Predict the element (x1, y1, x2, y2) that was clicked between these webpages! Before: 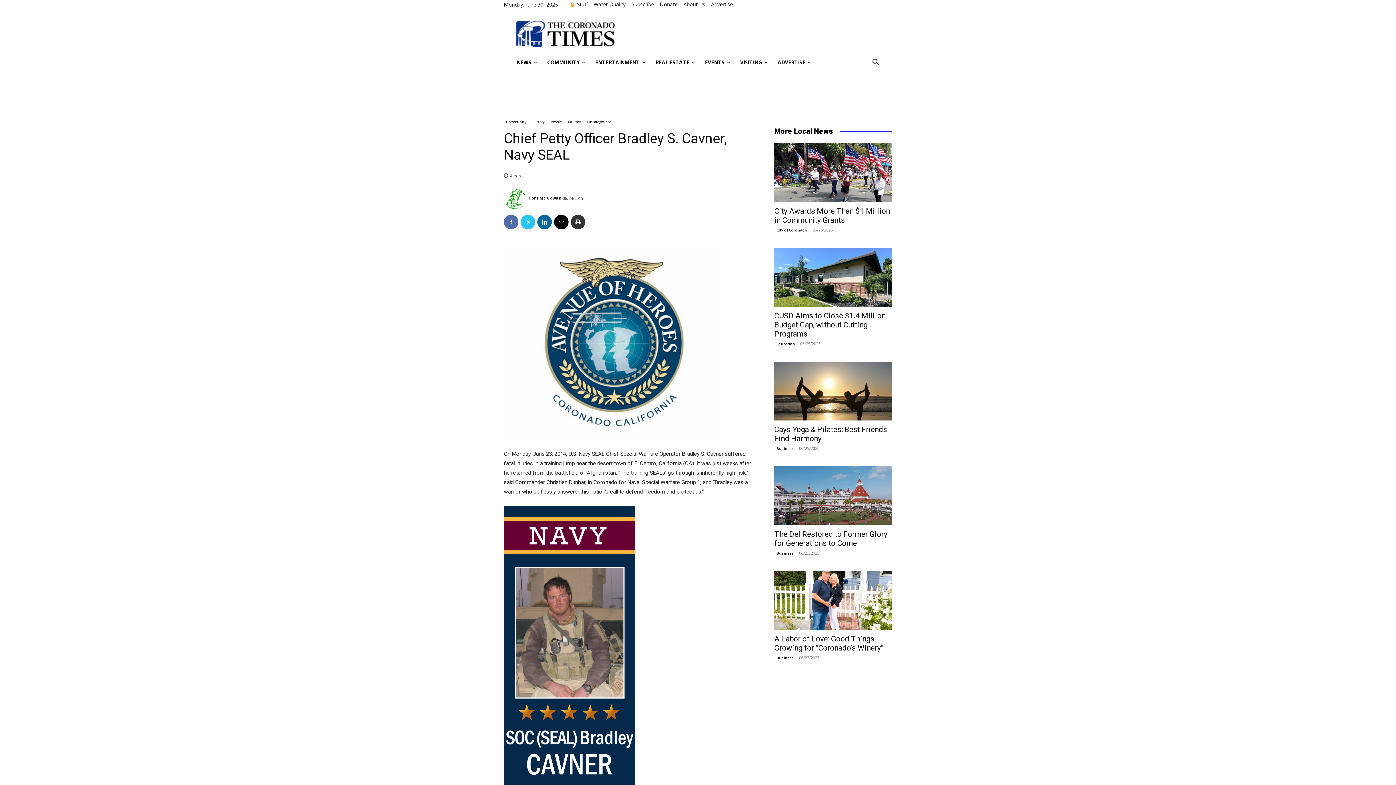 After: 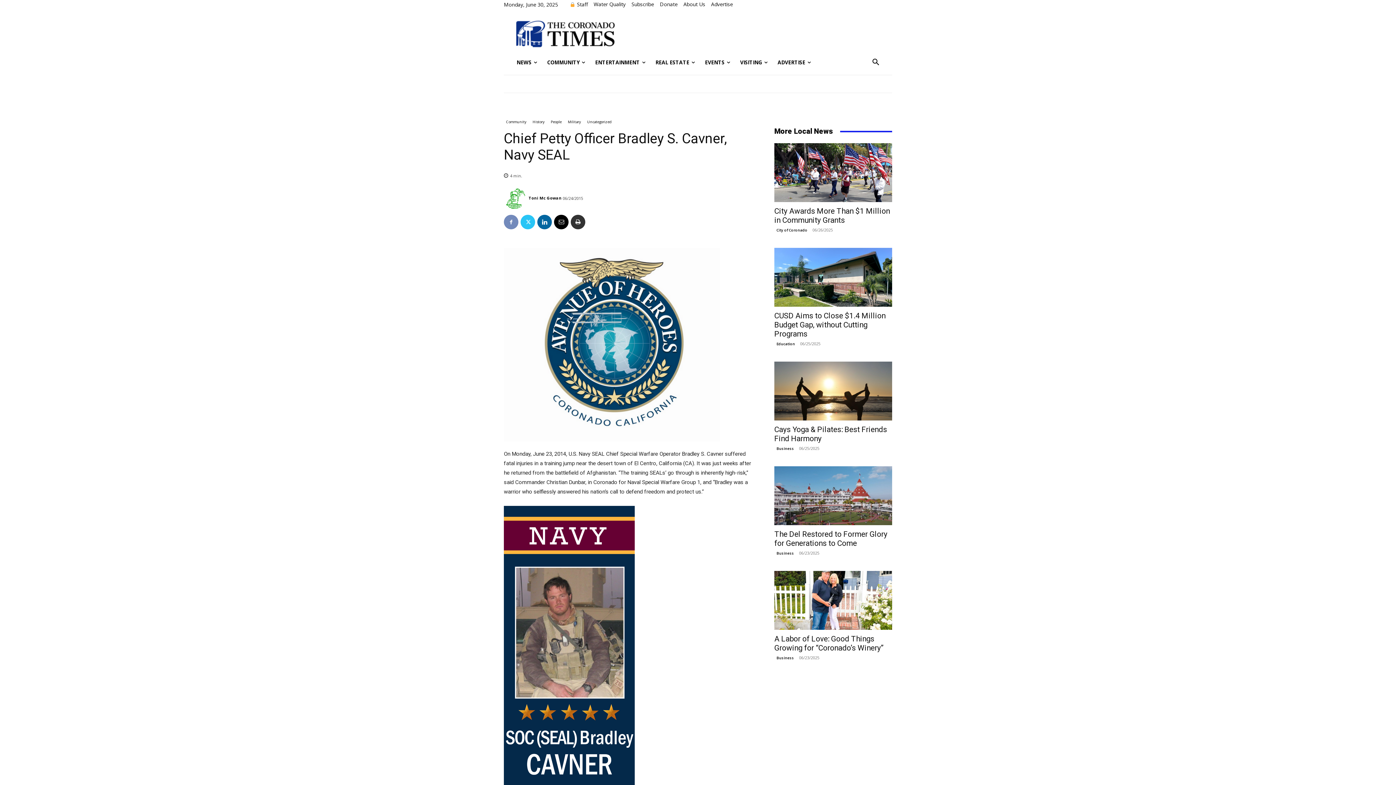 Action: bbox: (504, 214, 518, 229)